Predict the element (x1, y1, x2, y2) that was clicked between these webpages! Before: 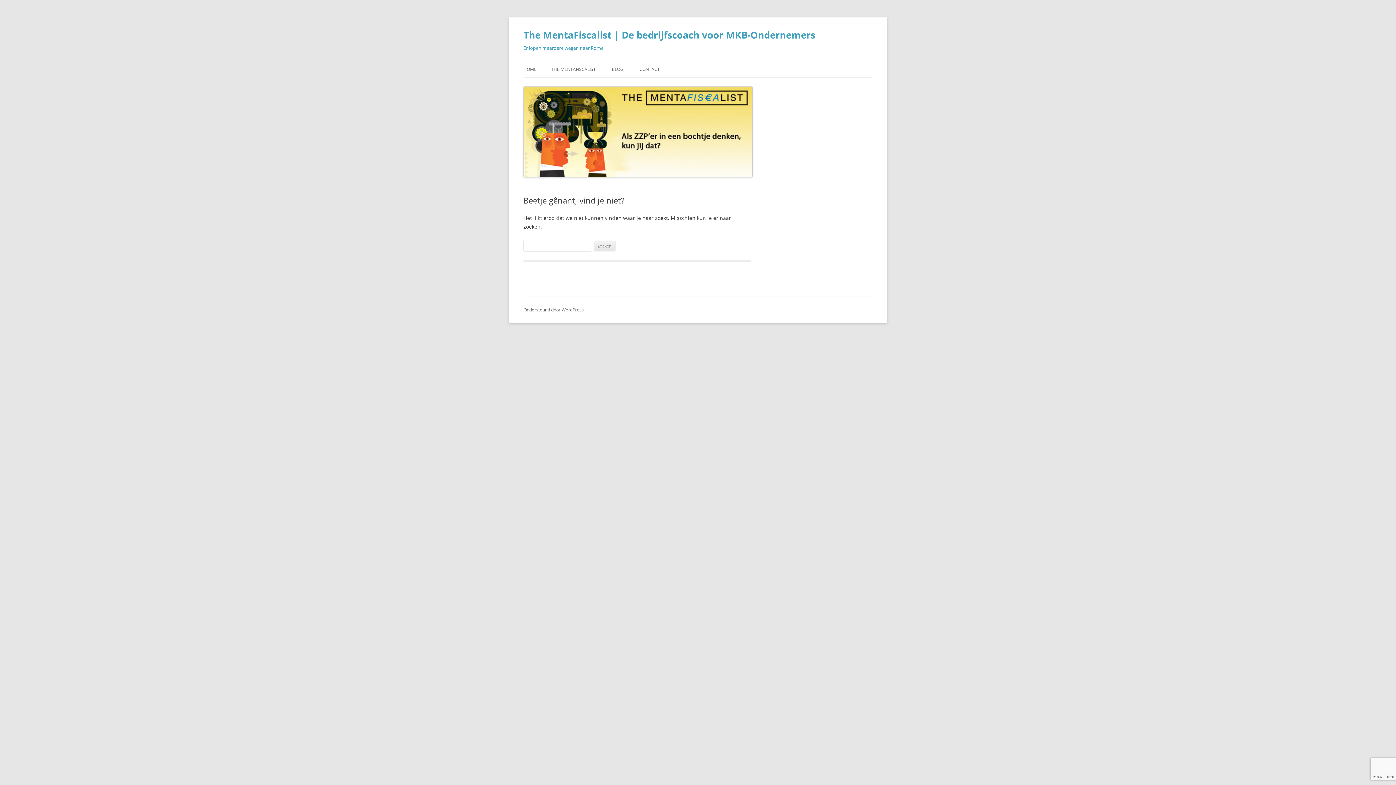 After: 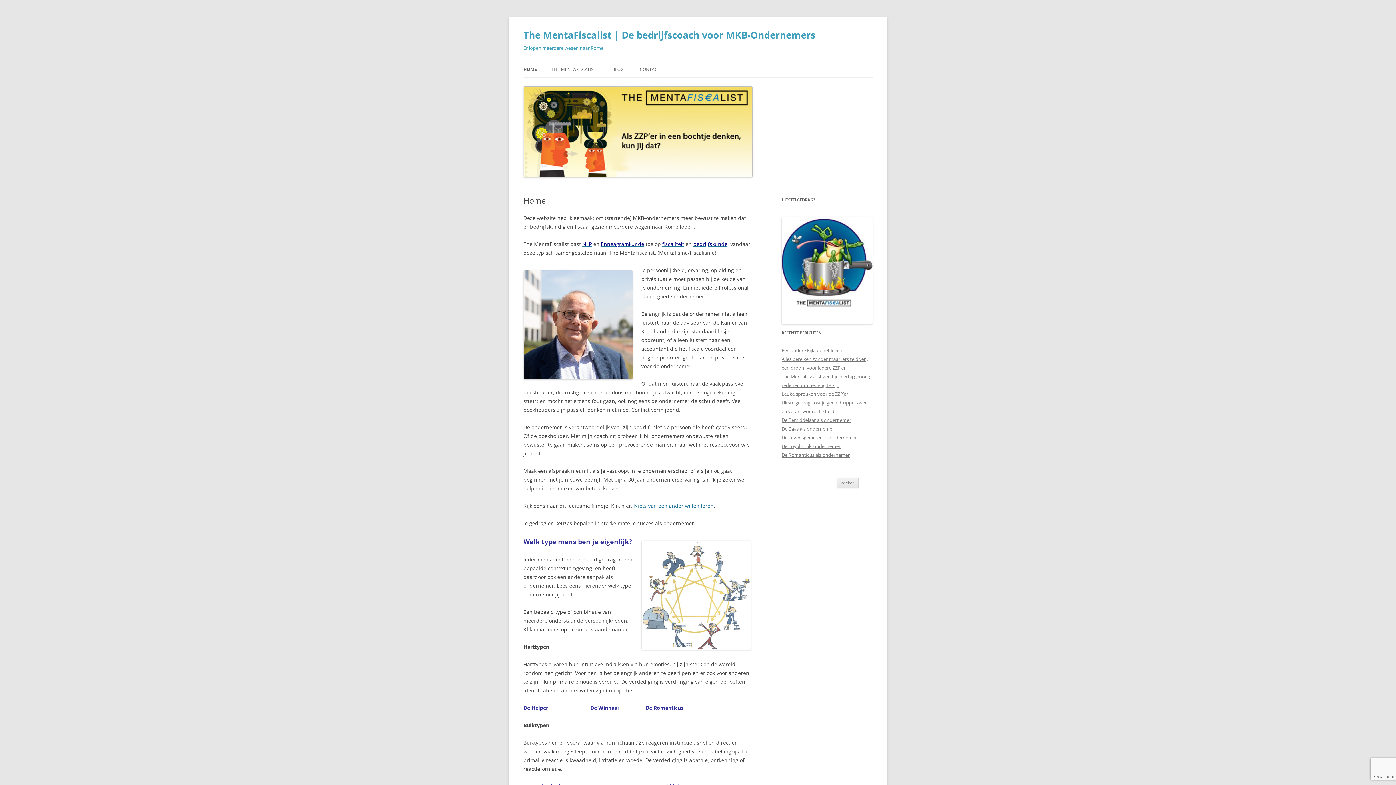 Action: bbox: (523, 61, 536, 77) label: HOME